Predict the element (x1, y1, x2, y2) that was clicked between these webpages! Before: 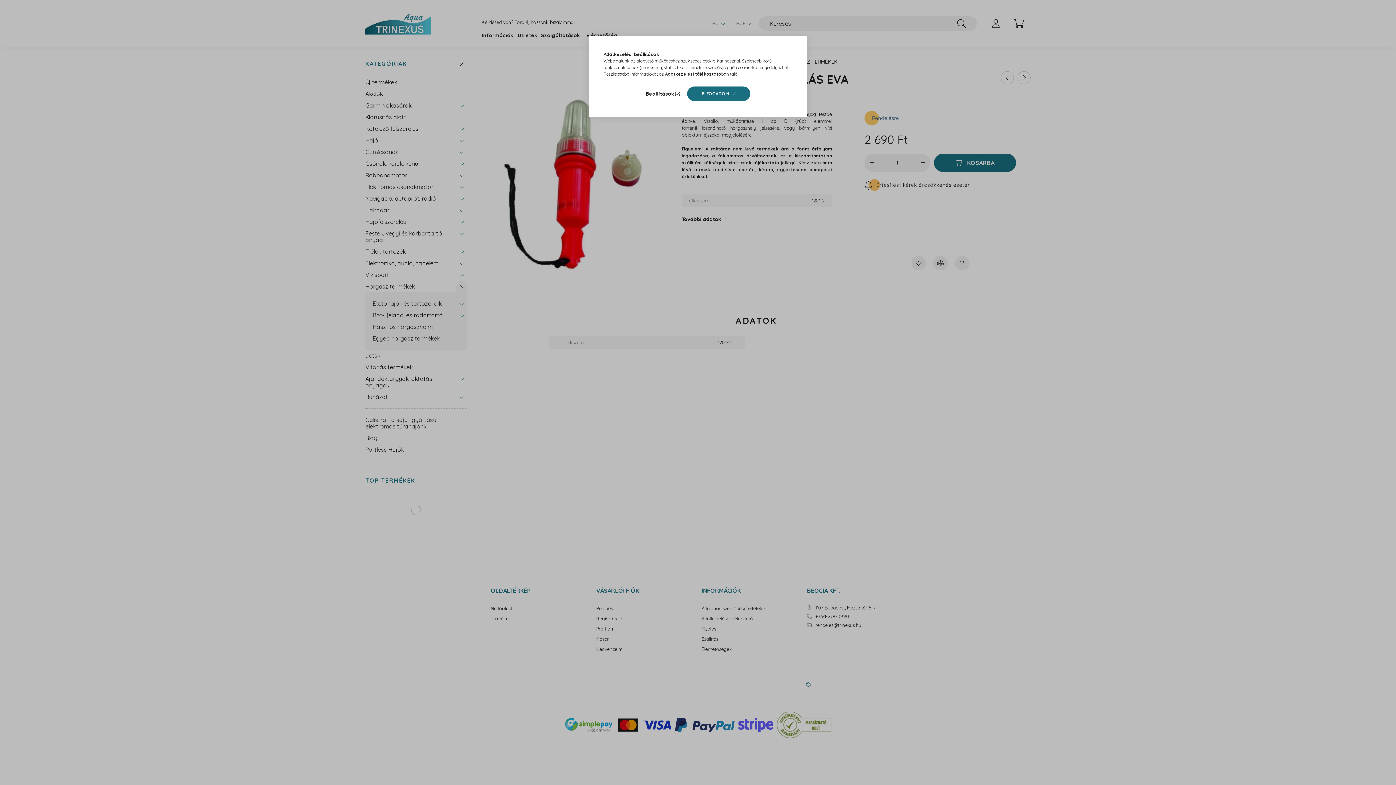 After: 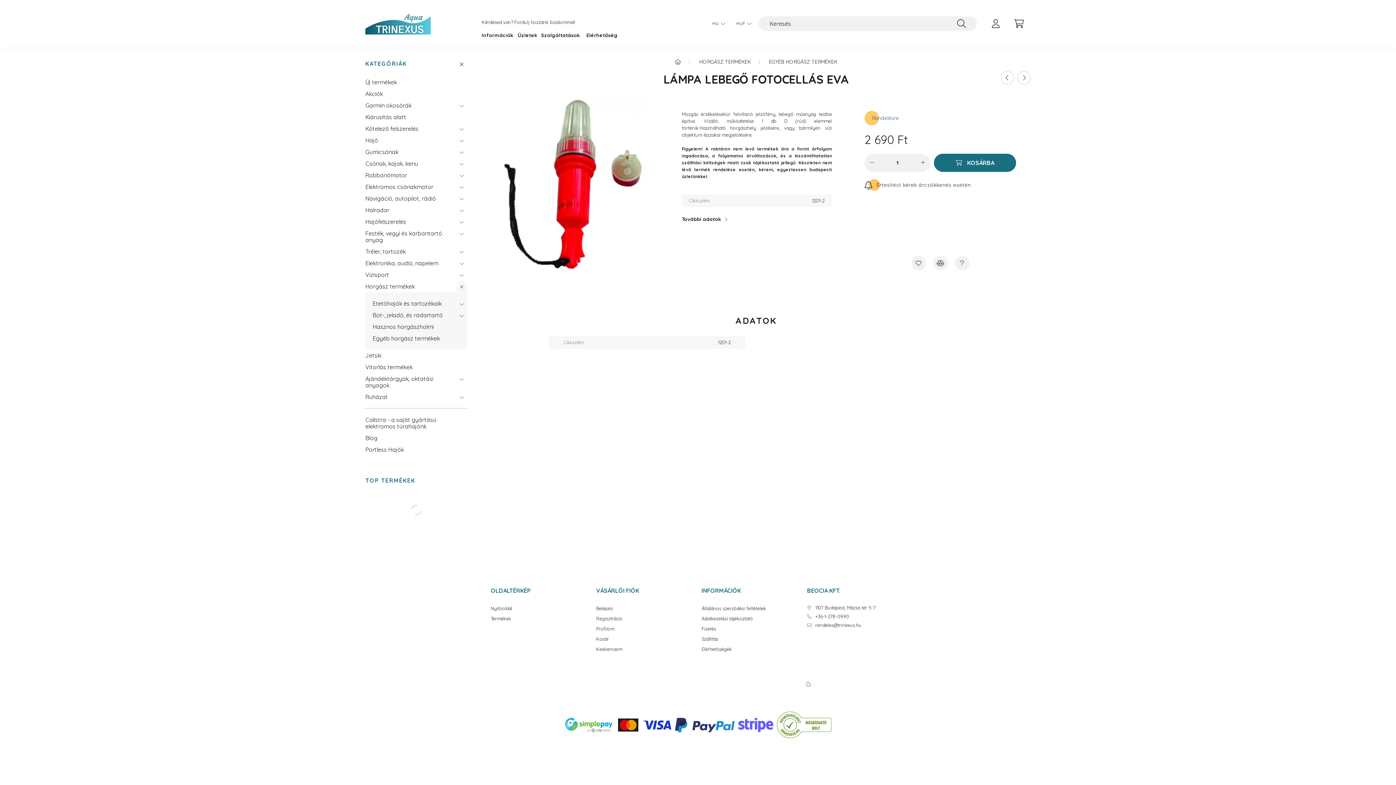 Action: label: ELFOGADOM bbox: (687, 86, 750, 101)